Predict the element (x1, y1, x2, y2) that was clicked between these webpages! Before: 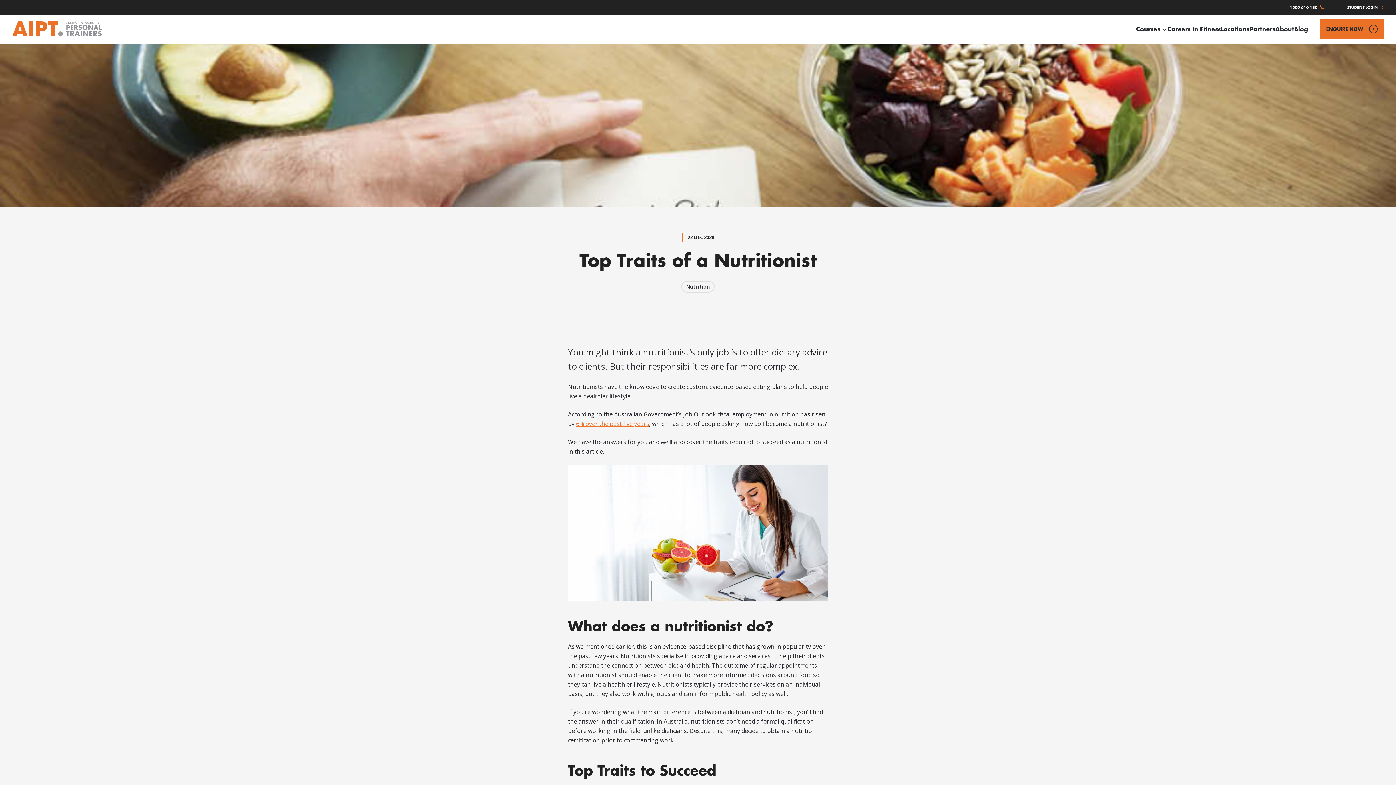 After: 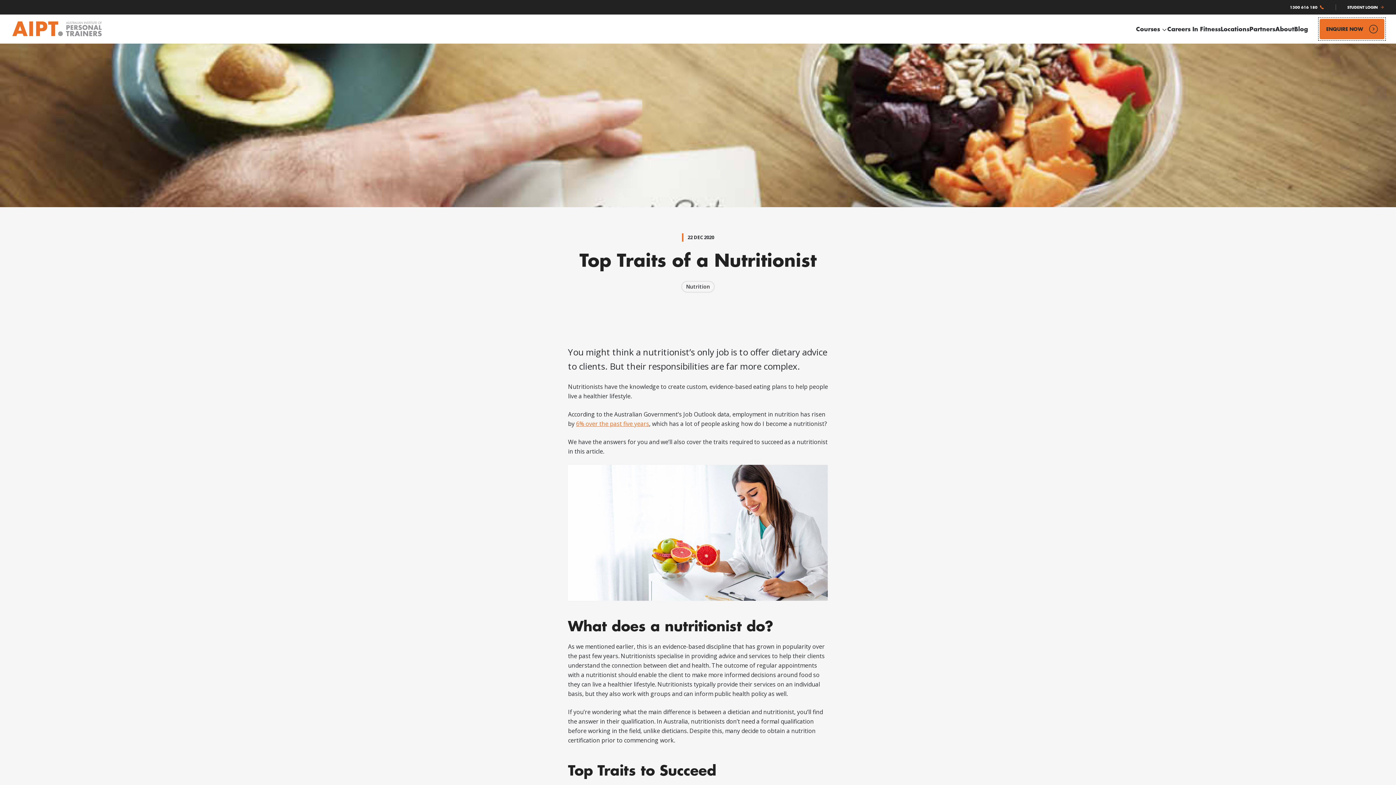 Action: label: ENQUIRE NOW bbox: (1320, 18, 1384, 39)